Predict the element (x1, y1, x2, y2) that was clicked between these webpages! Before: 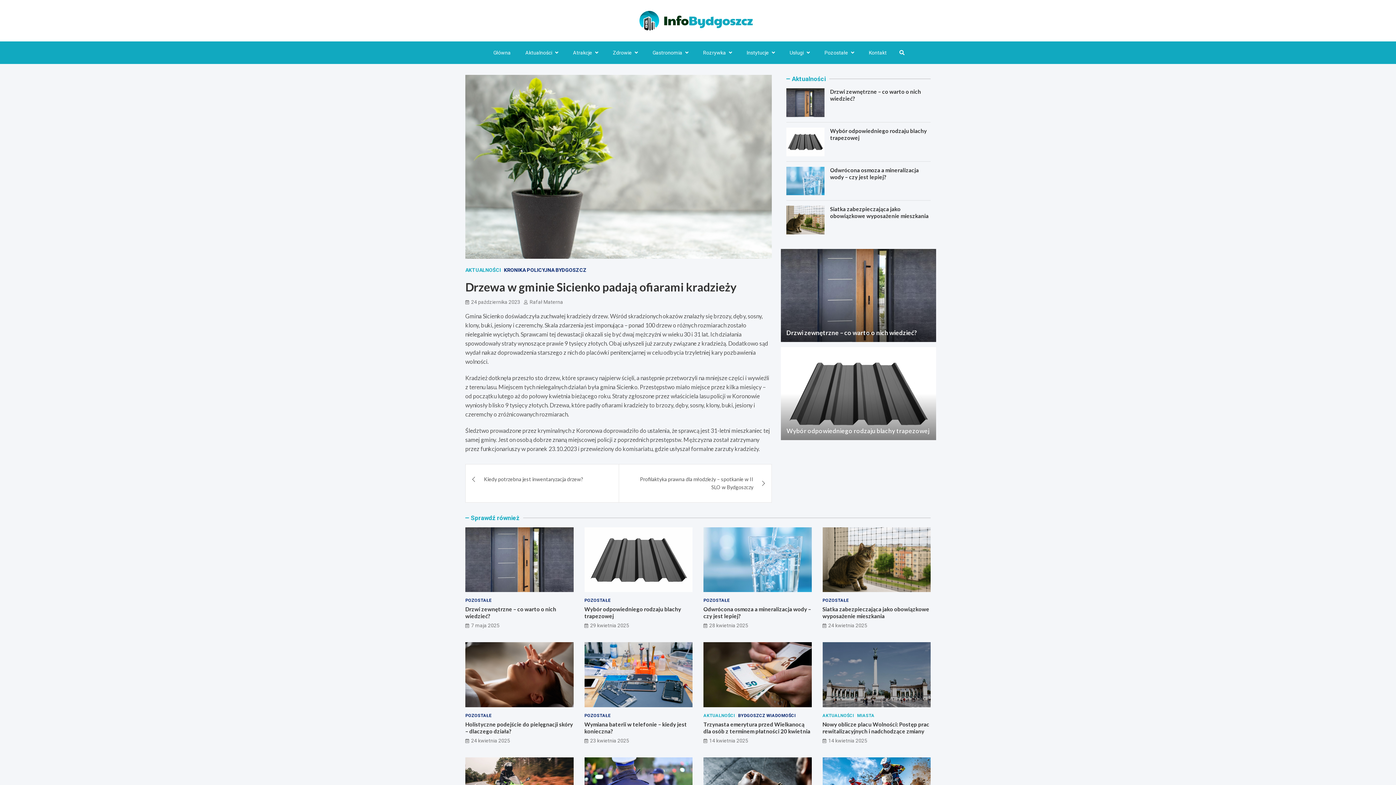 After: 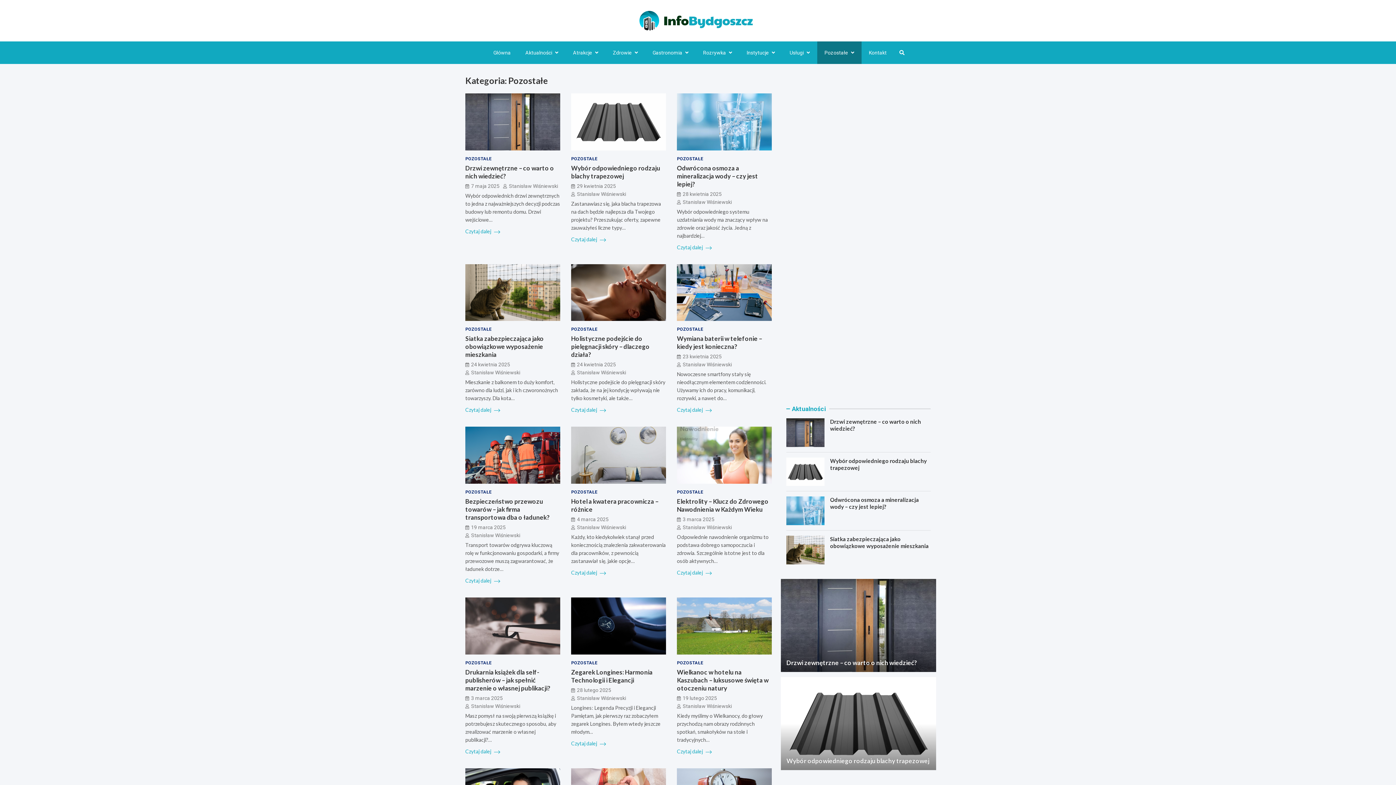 Action: label: POZOSTAŁE bbox: (465, 597, 491, 604)